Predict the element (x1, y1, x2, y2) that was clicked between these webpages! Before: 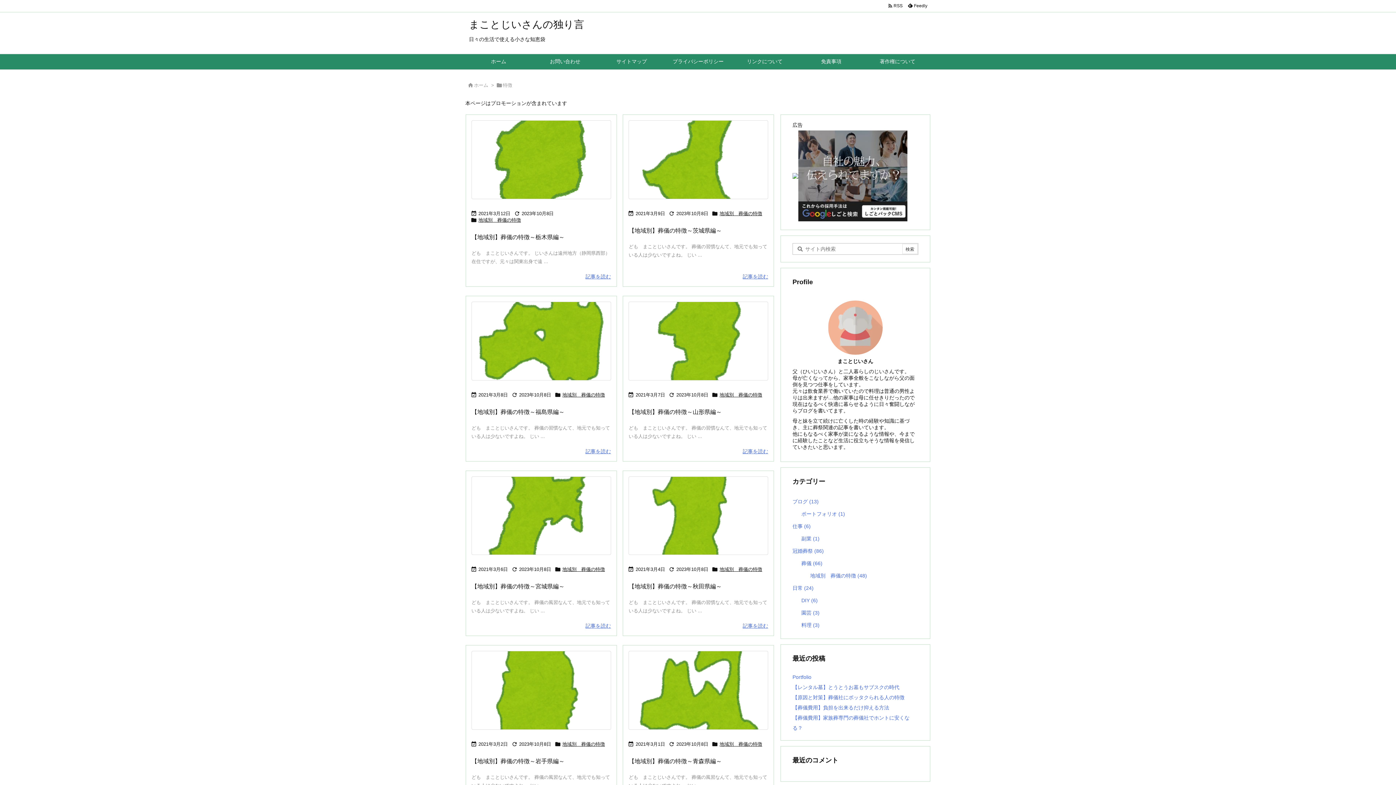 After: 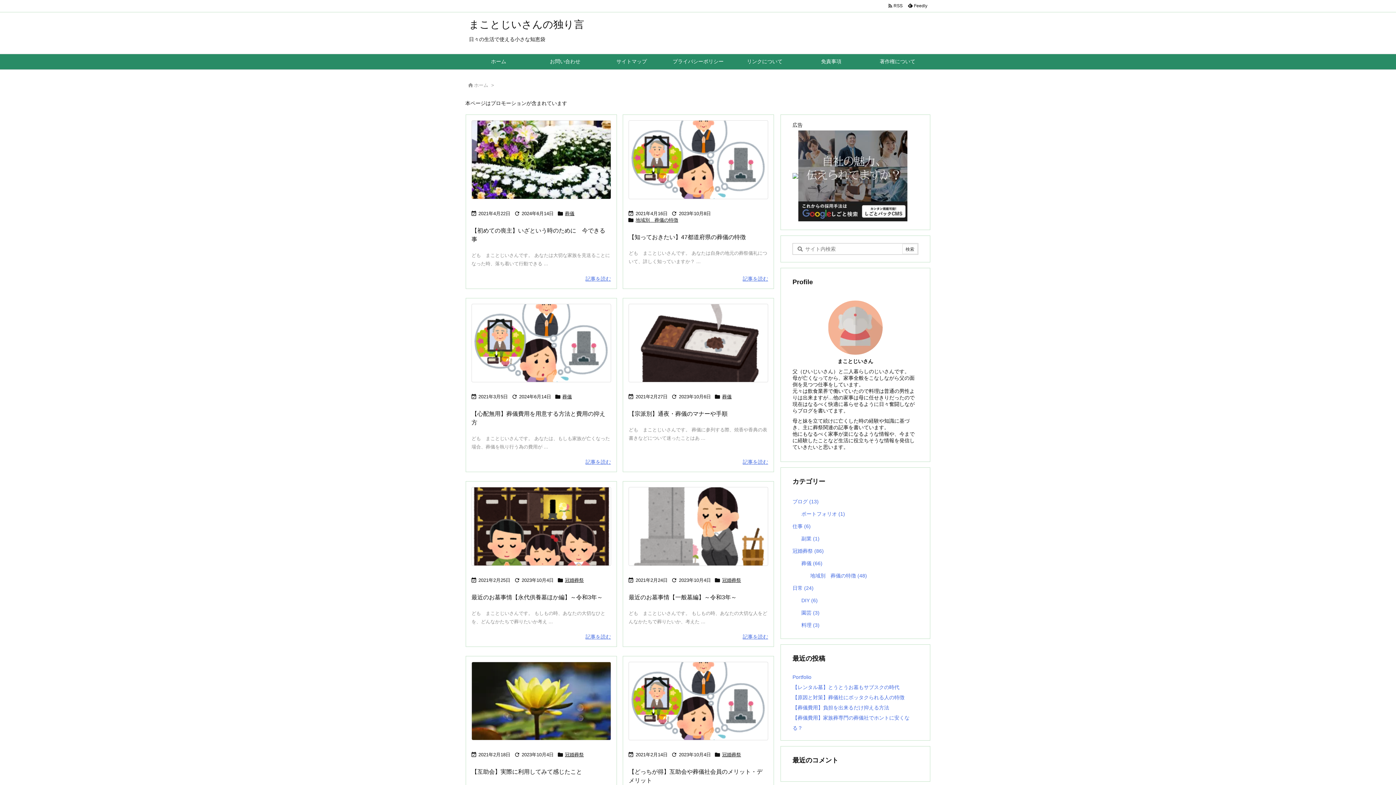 Action: label: ホーム bbox: (474, 82, 488, 88)